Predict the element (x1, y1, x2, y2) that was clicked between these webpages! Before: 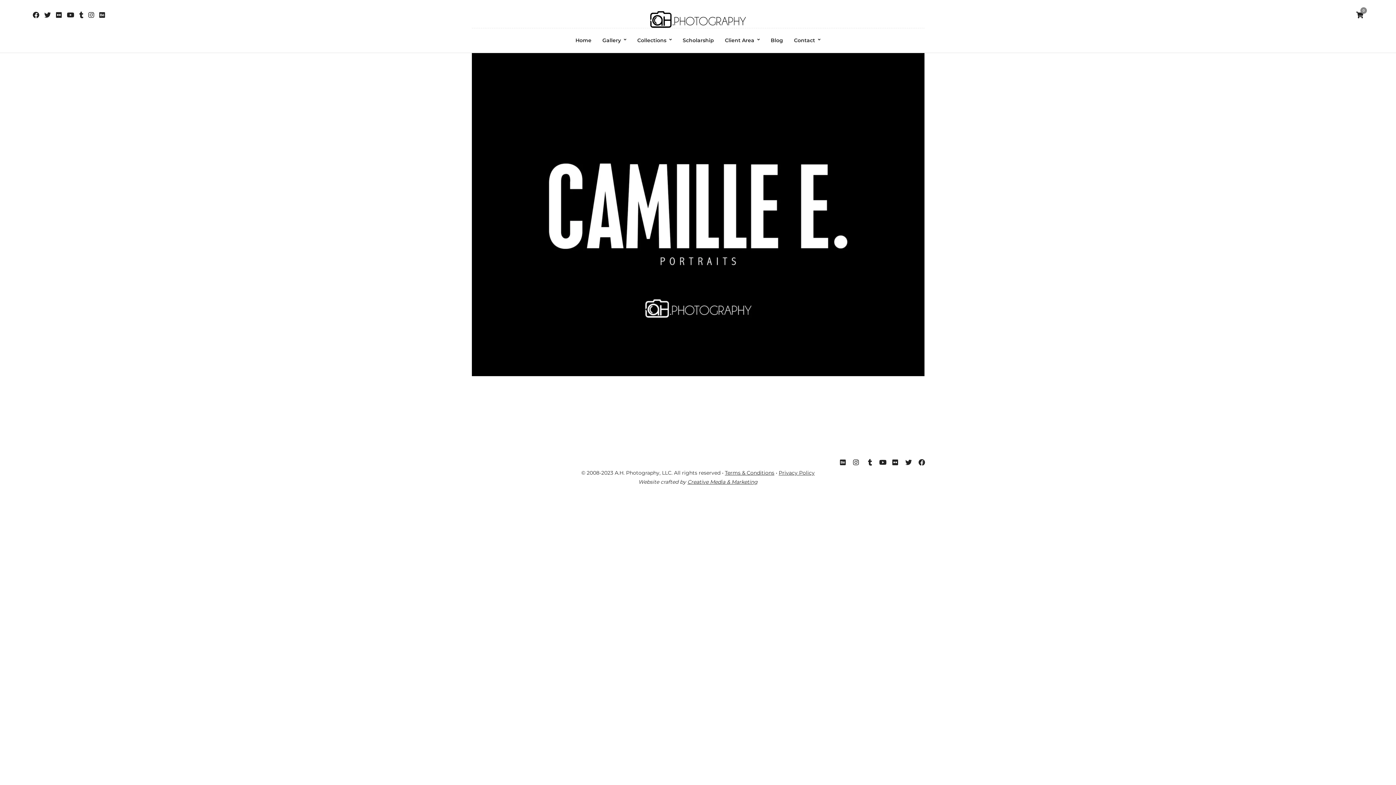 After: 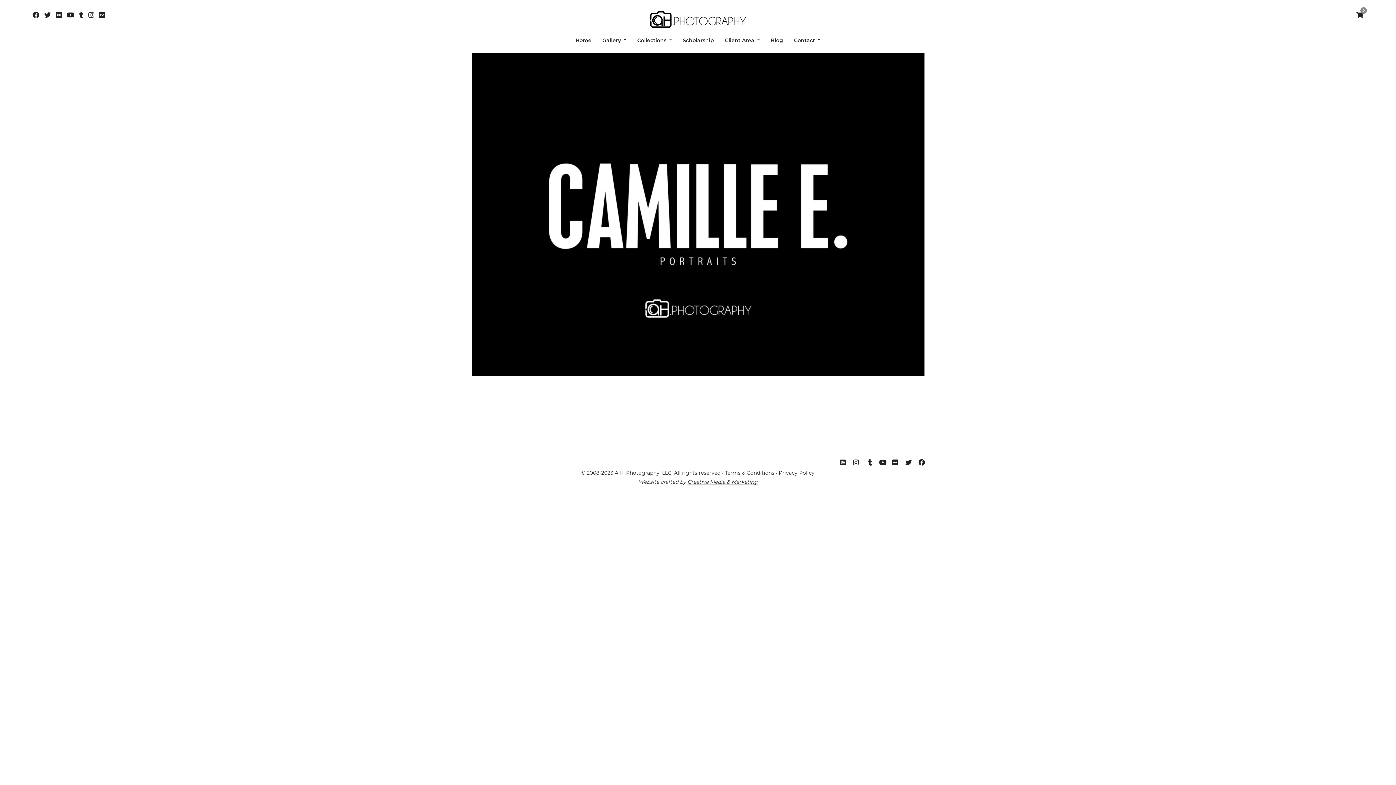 Action: label: Website crafted by Creative Media & Marketing bbox: (638, 478, 757, 485)